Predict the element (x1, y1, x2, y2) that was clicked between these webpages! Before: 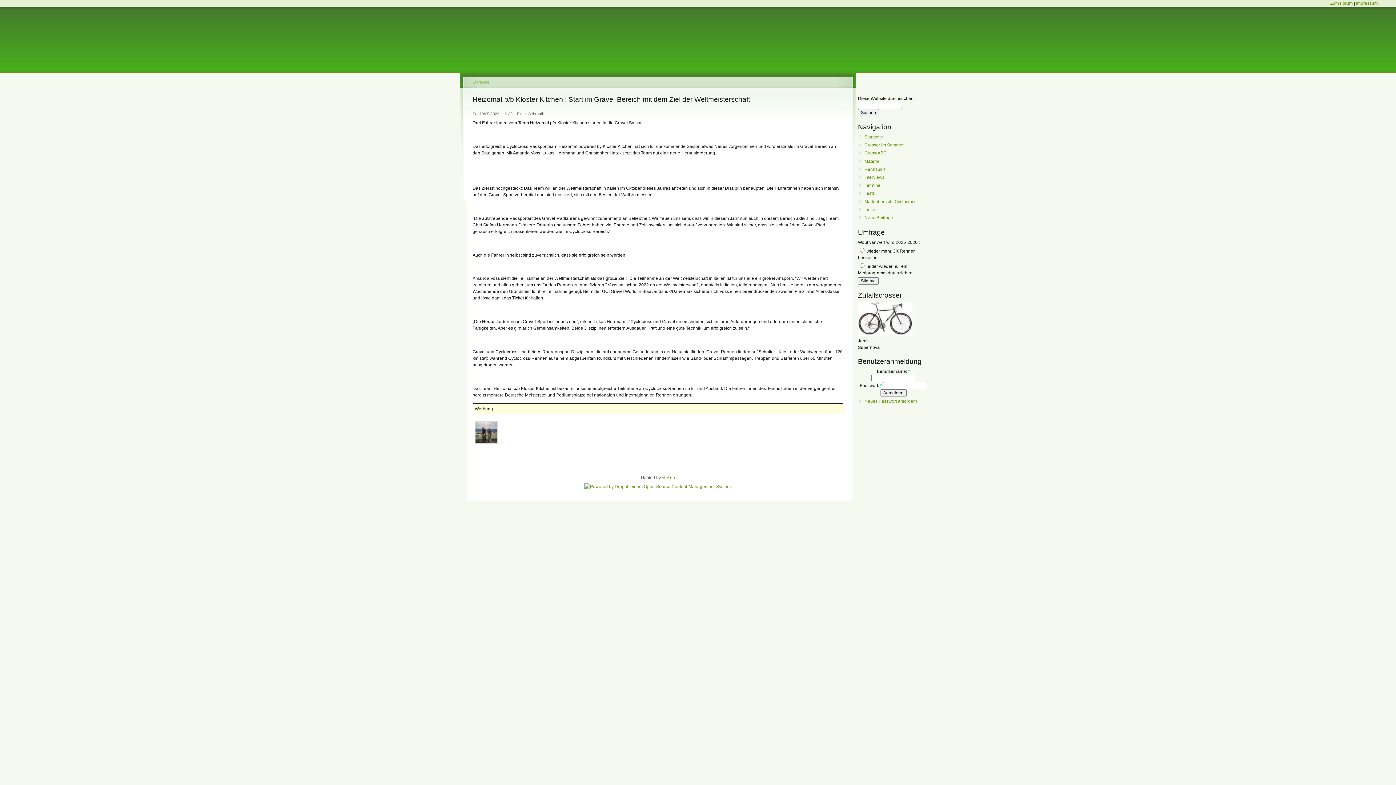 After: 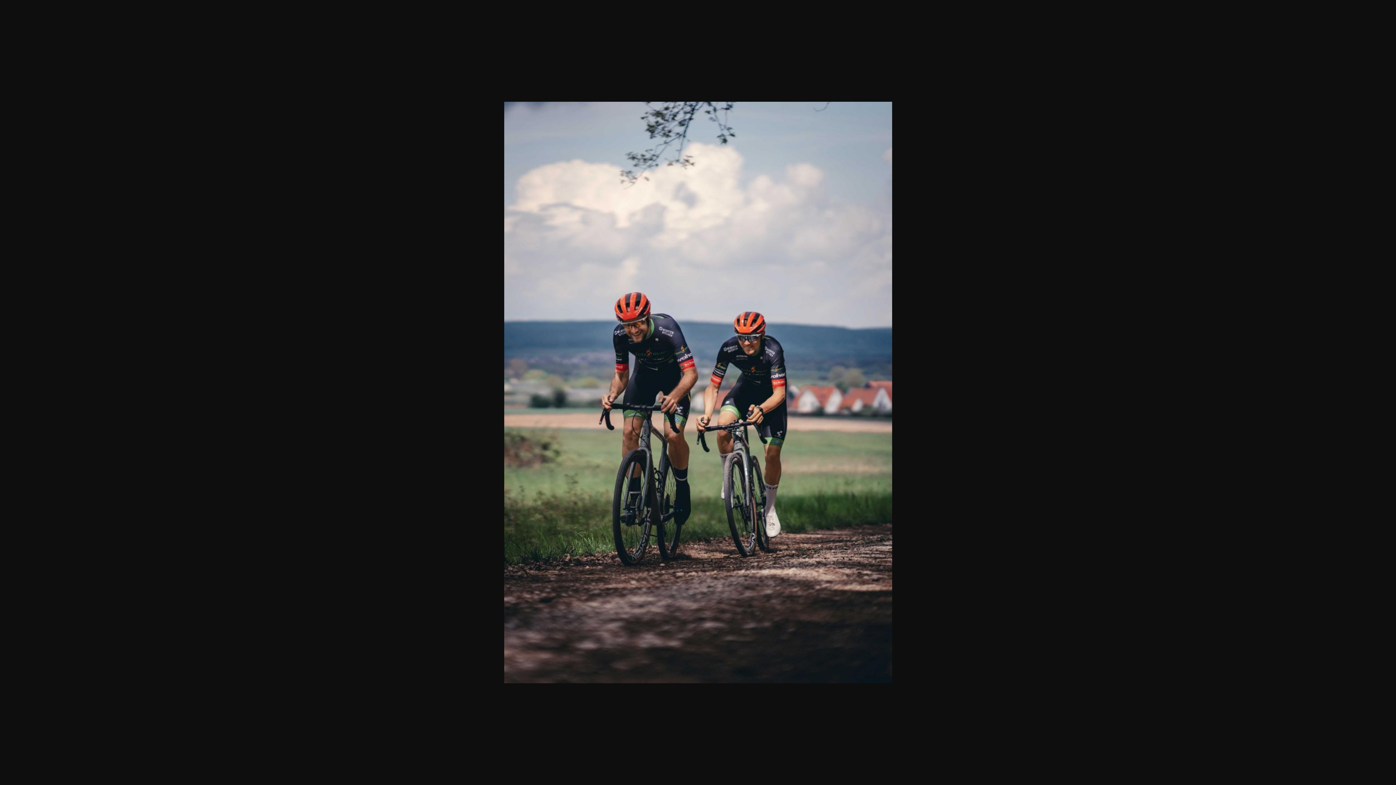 Action: bbox: (474, 429, 498, 435)